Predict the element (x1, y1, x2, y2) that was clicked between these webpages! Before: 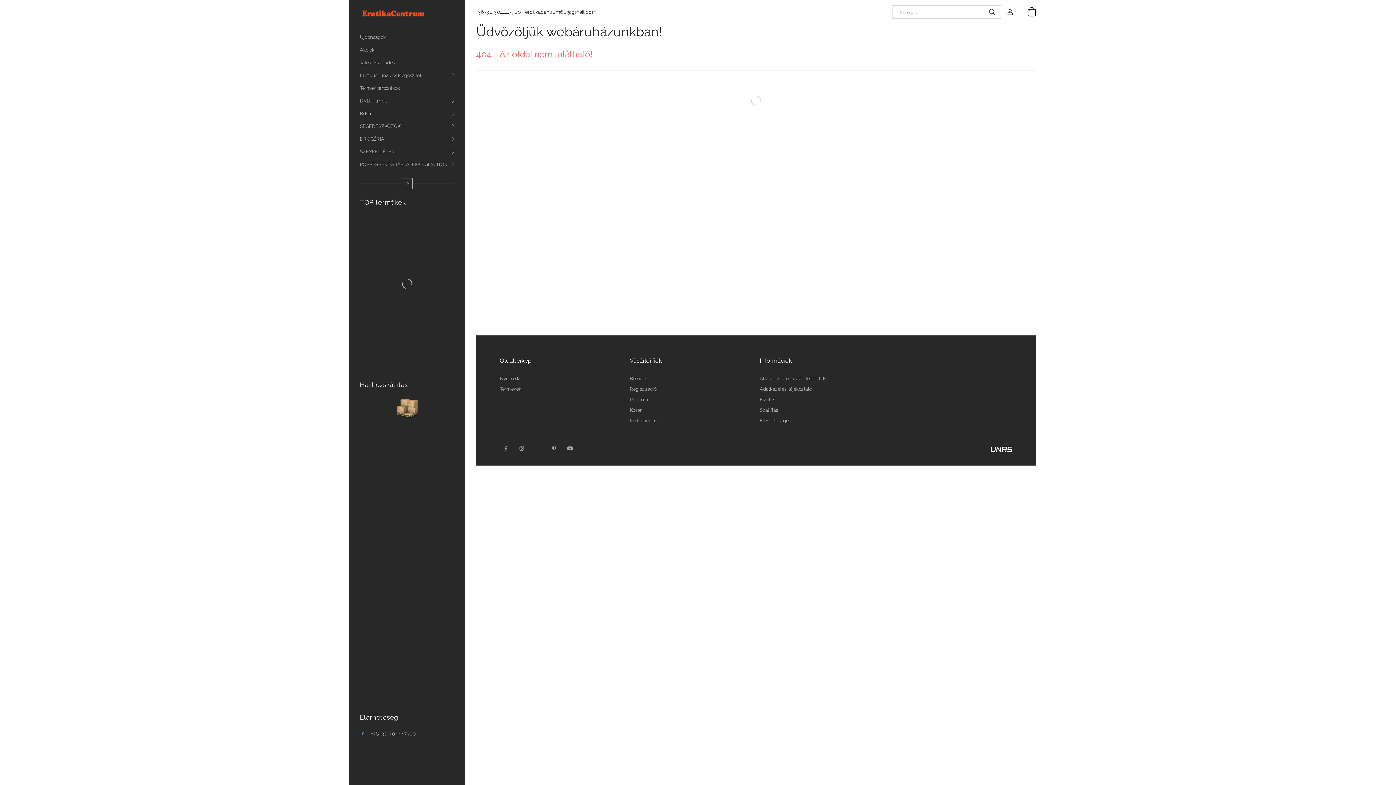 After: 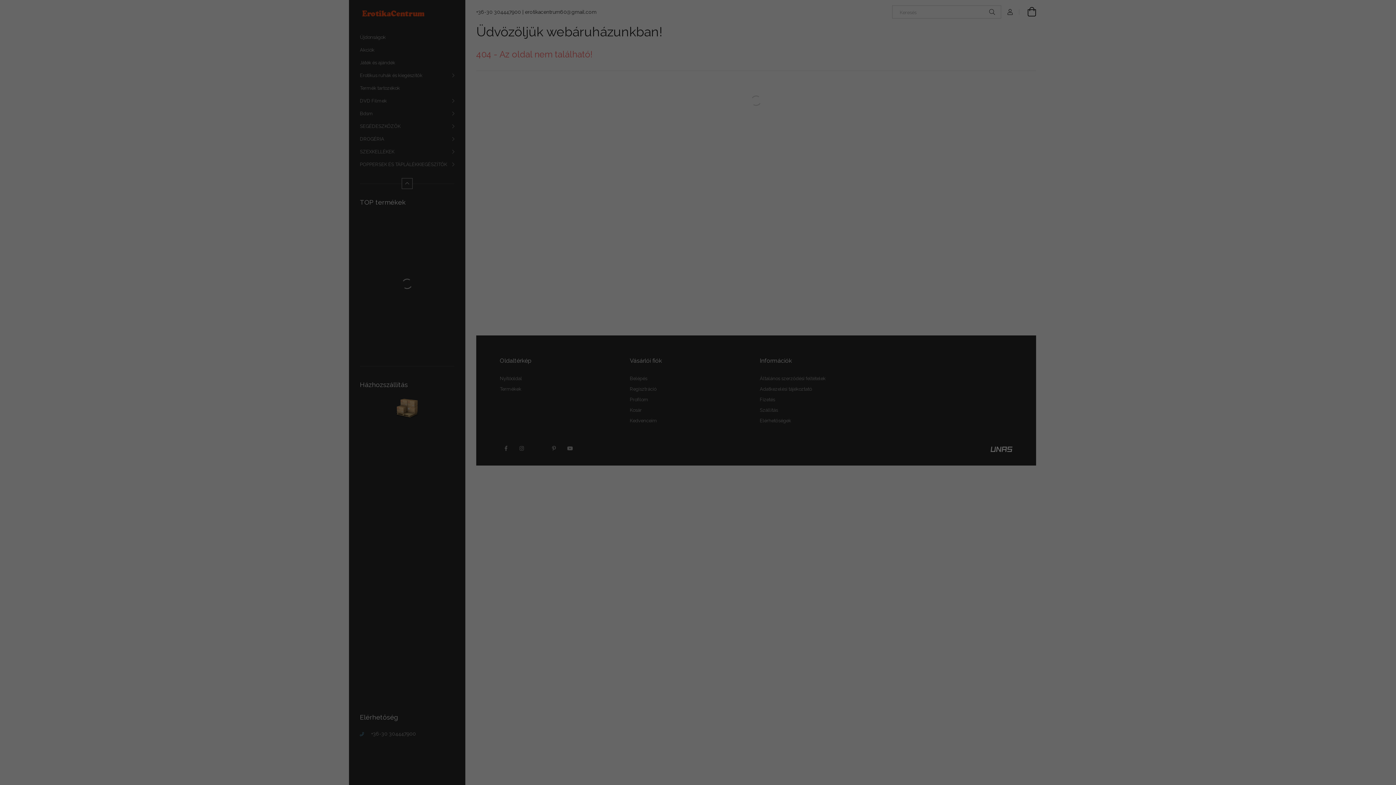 Action: bbox: (630, 375, 647, 381) label: Belépés